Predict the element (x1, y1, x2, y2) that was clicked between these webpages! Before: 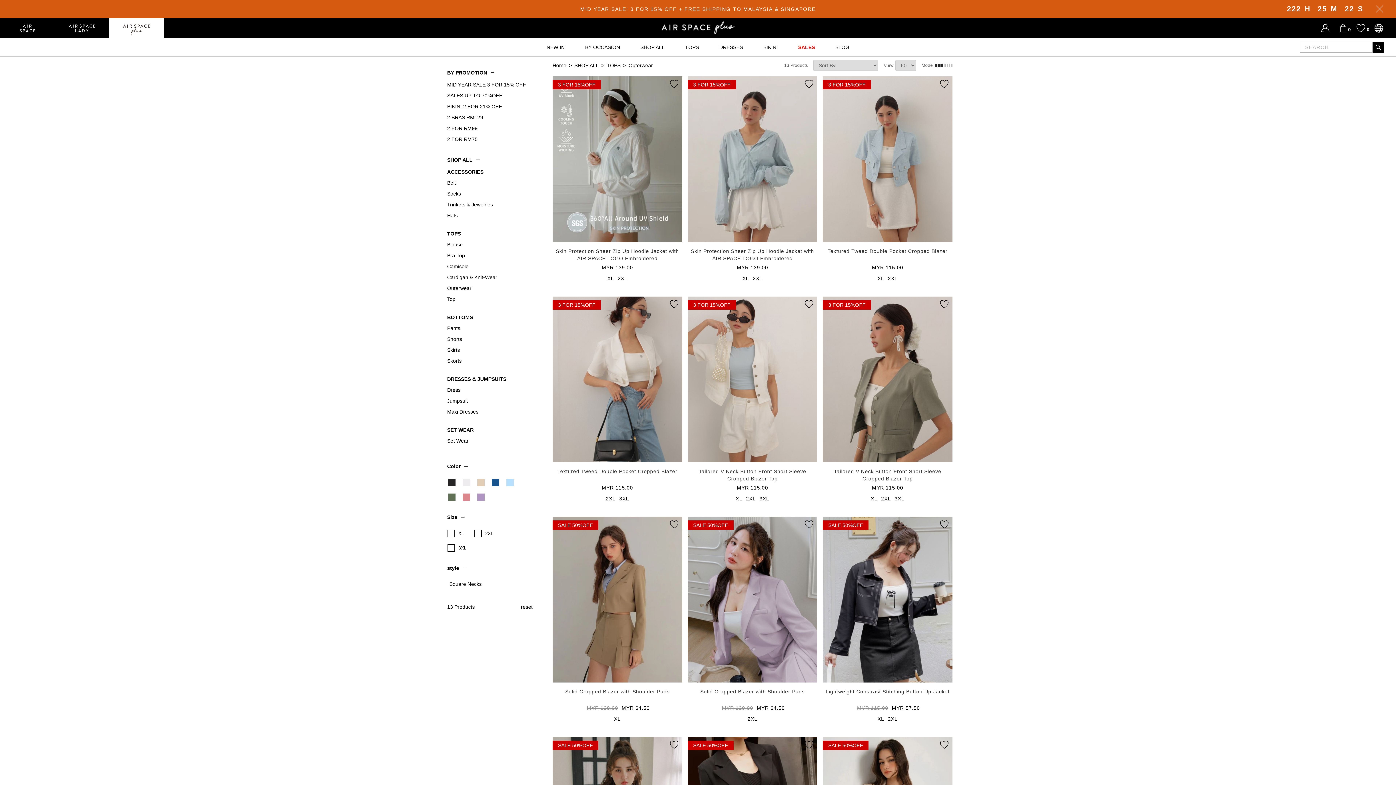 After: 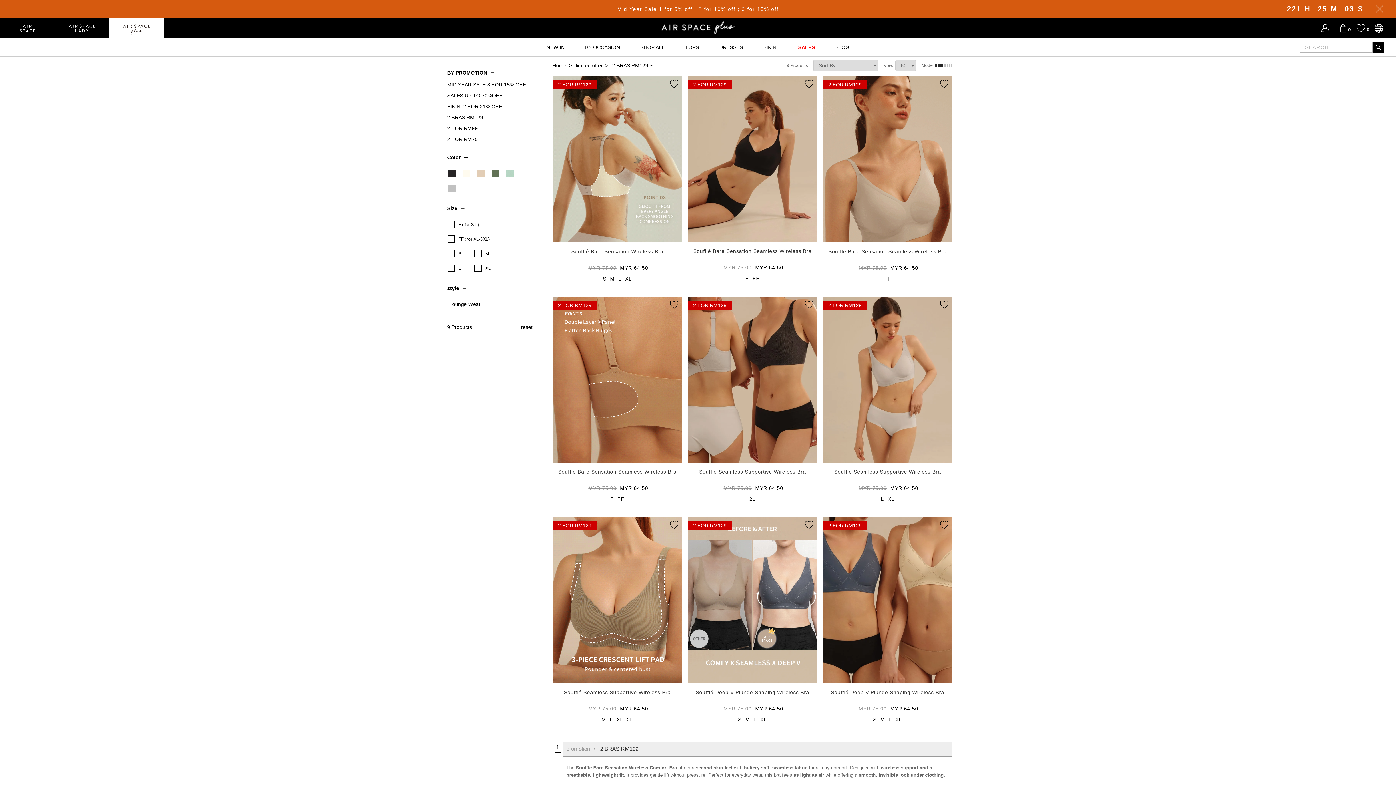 Action: label: 2 BRAS RM129 bbox: (447, 114, 483, 120)